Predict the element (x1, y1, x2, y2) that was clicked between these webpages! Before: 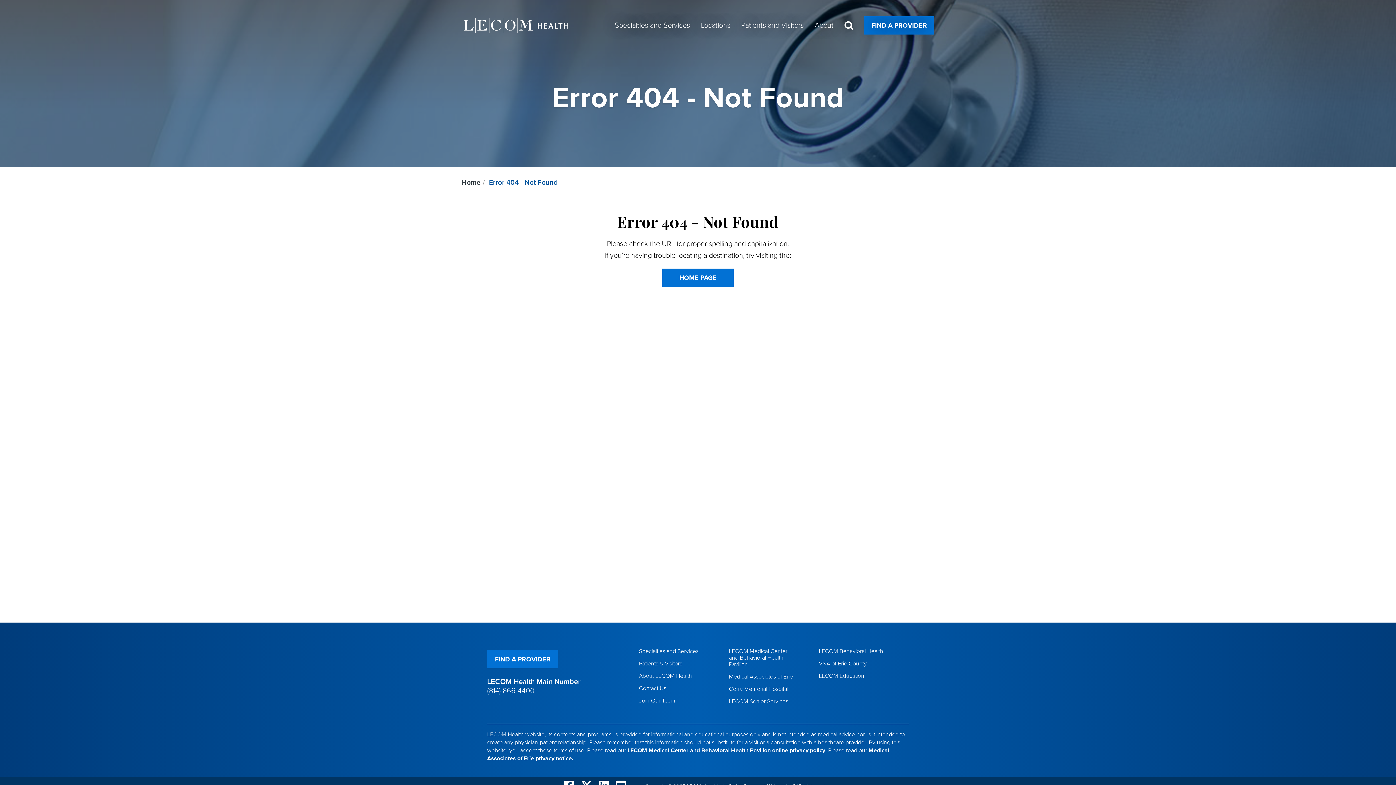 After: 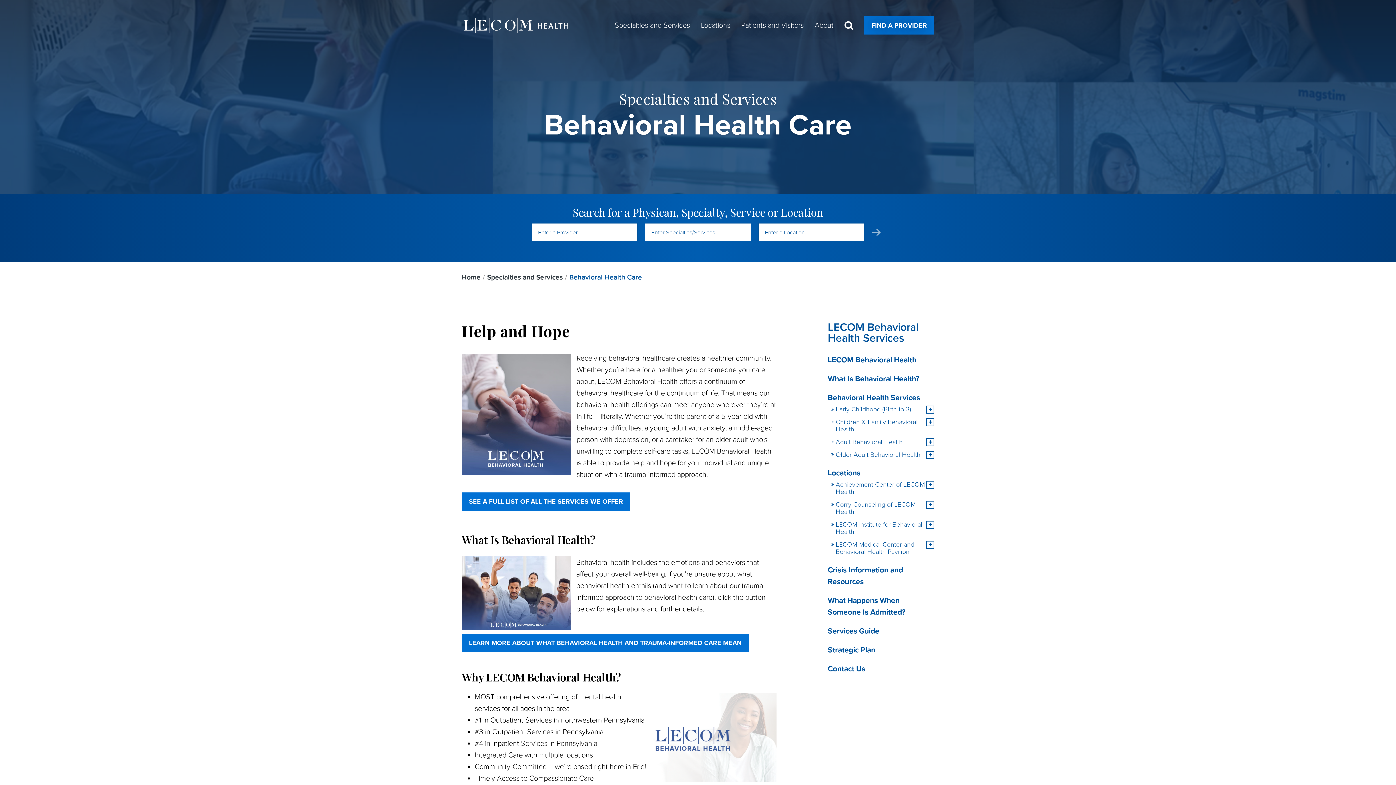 Action: bbox: (819, 648, 883, 655) label: LECOM Behavioral Health